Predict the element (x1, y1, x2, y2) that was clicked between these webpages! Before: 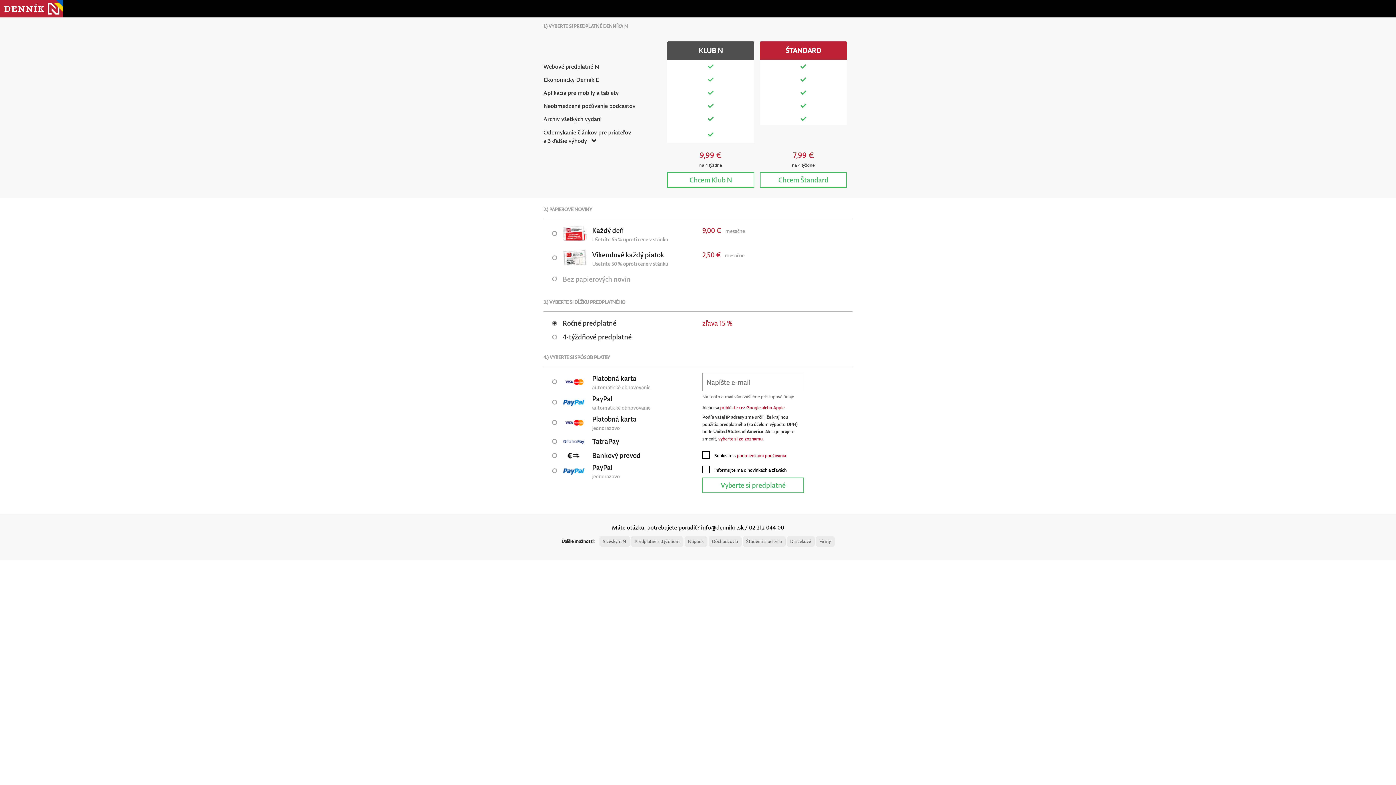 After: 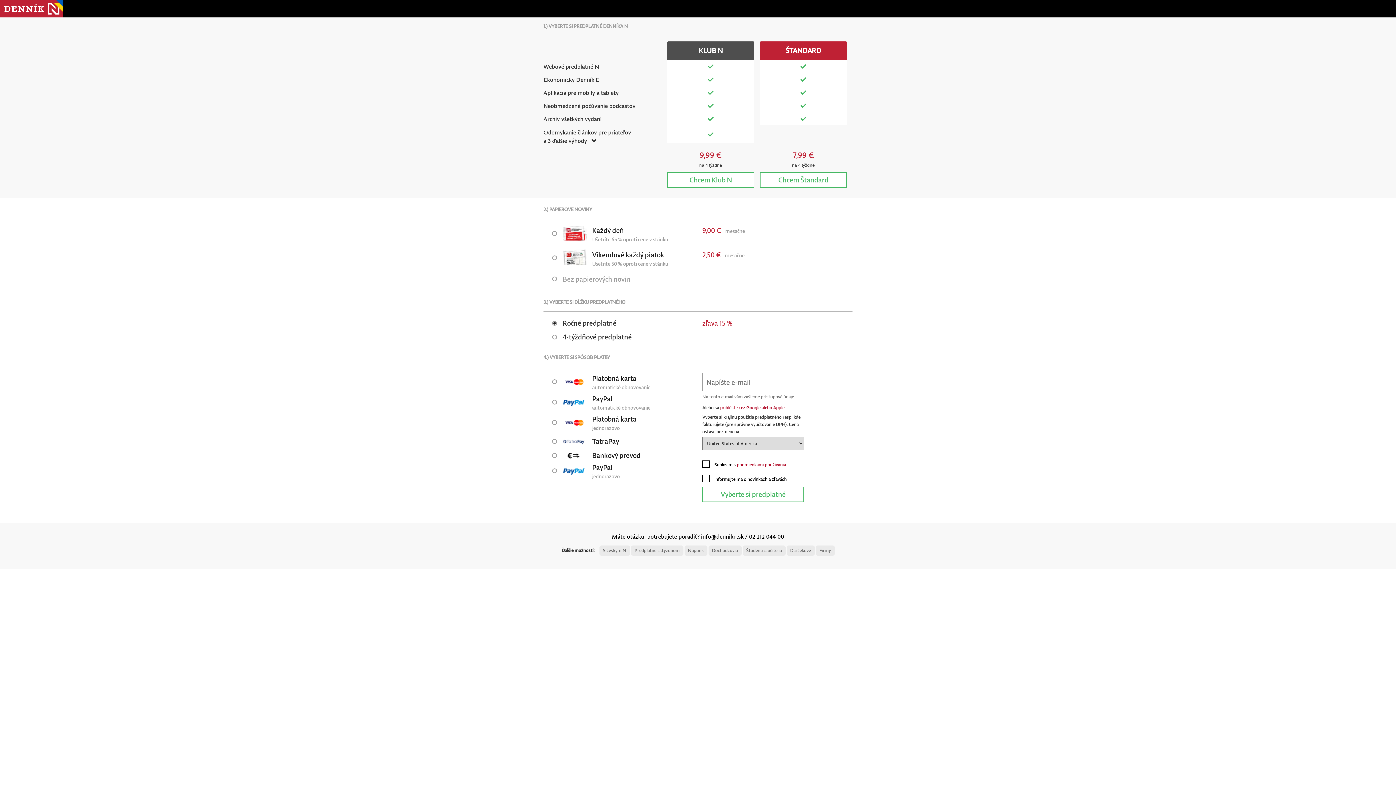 Action: bbox: (718, 436, 762, 442) label: vyberte si zo zoznamu